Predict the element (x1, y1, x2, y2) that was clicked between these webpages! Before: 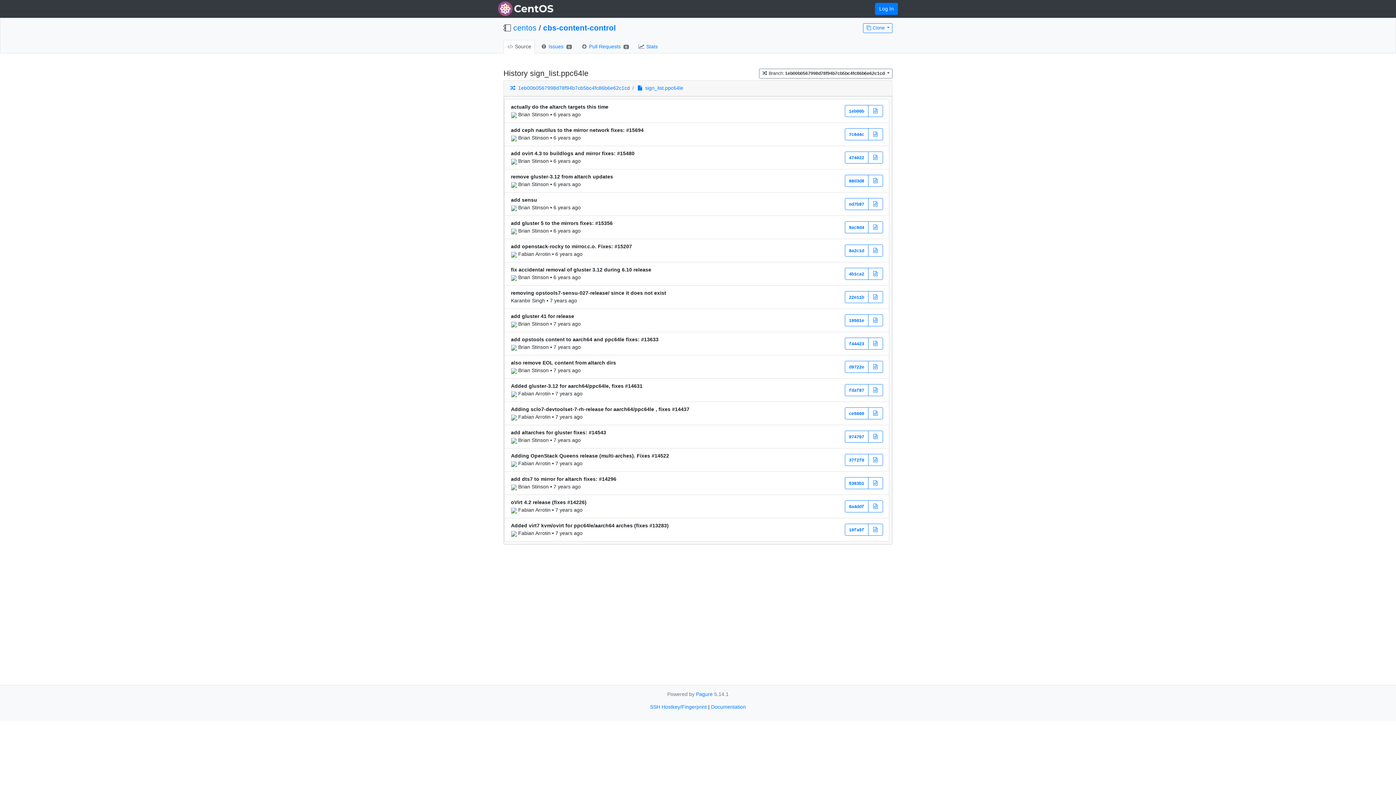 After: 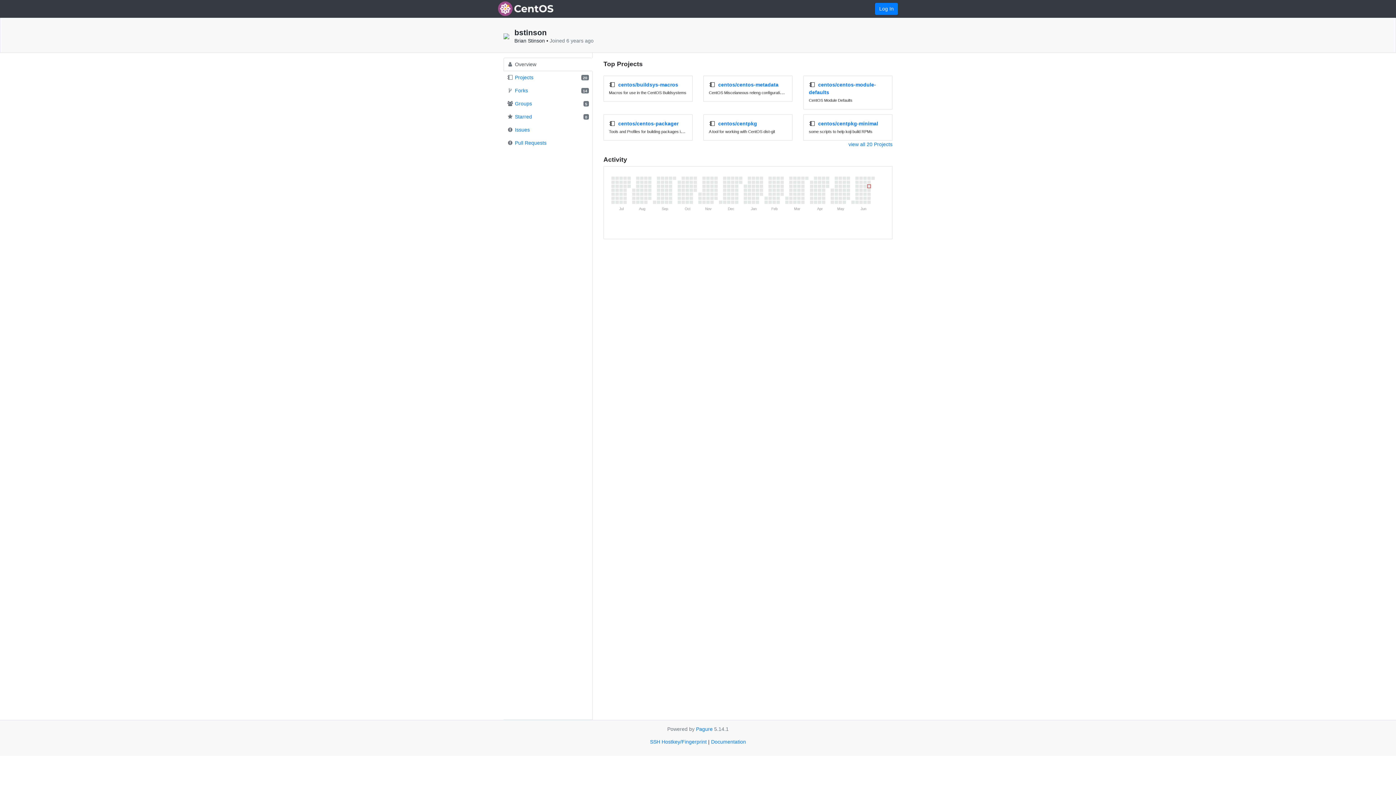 Action: bbox: (511, 181, 516, 187)